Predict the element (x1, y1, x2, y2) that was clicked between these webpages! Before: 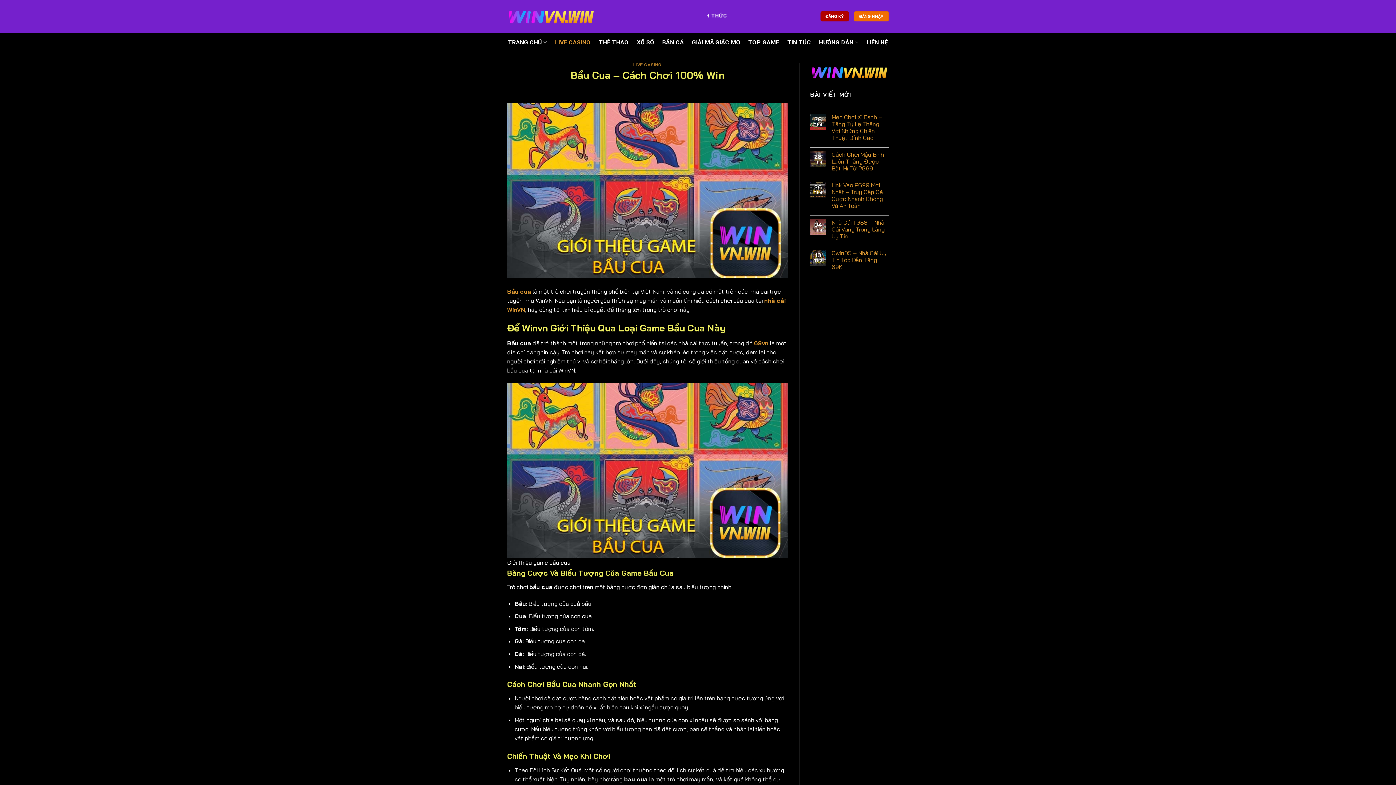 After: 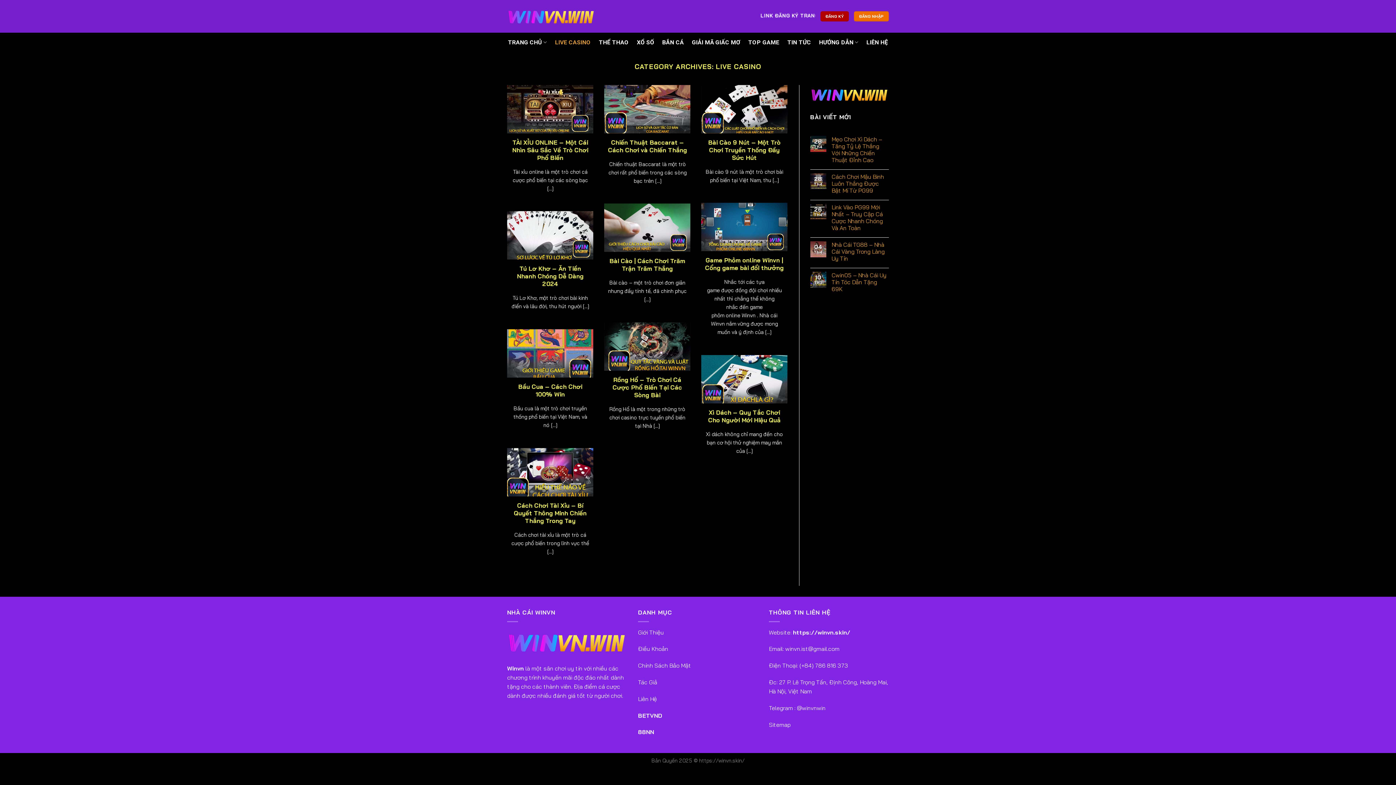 Action: bbox: (555, 35, 591, 48) label: LIVE CASINO